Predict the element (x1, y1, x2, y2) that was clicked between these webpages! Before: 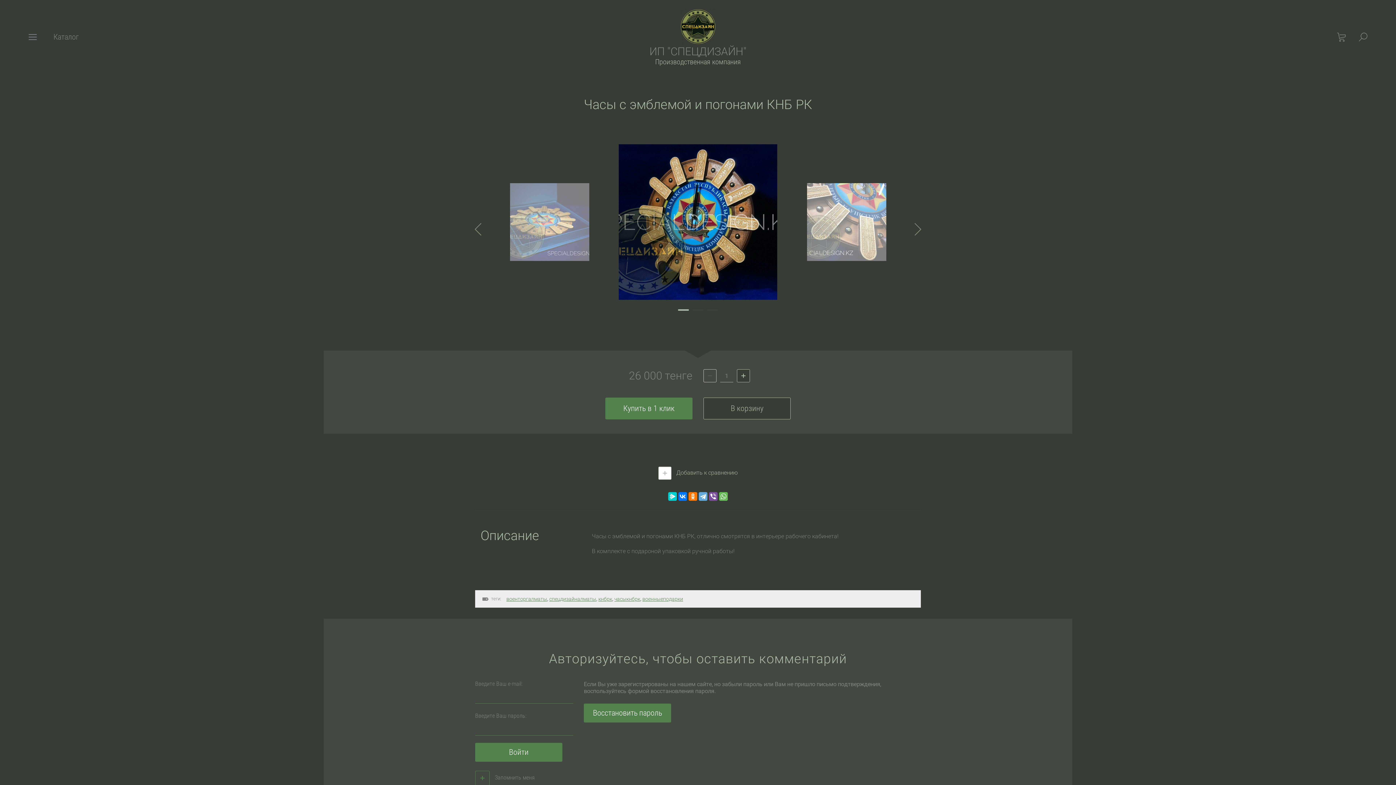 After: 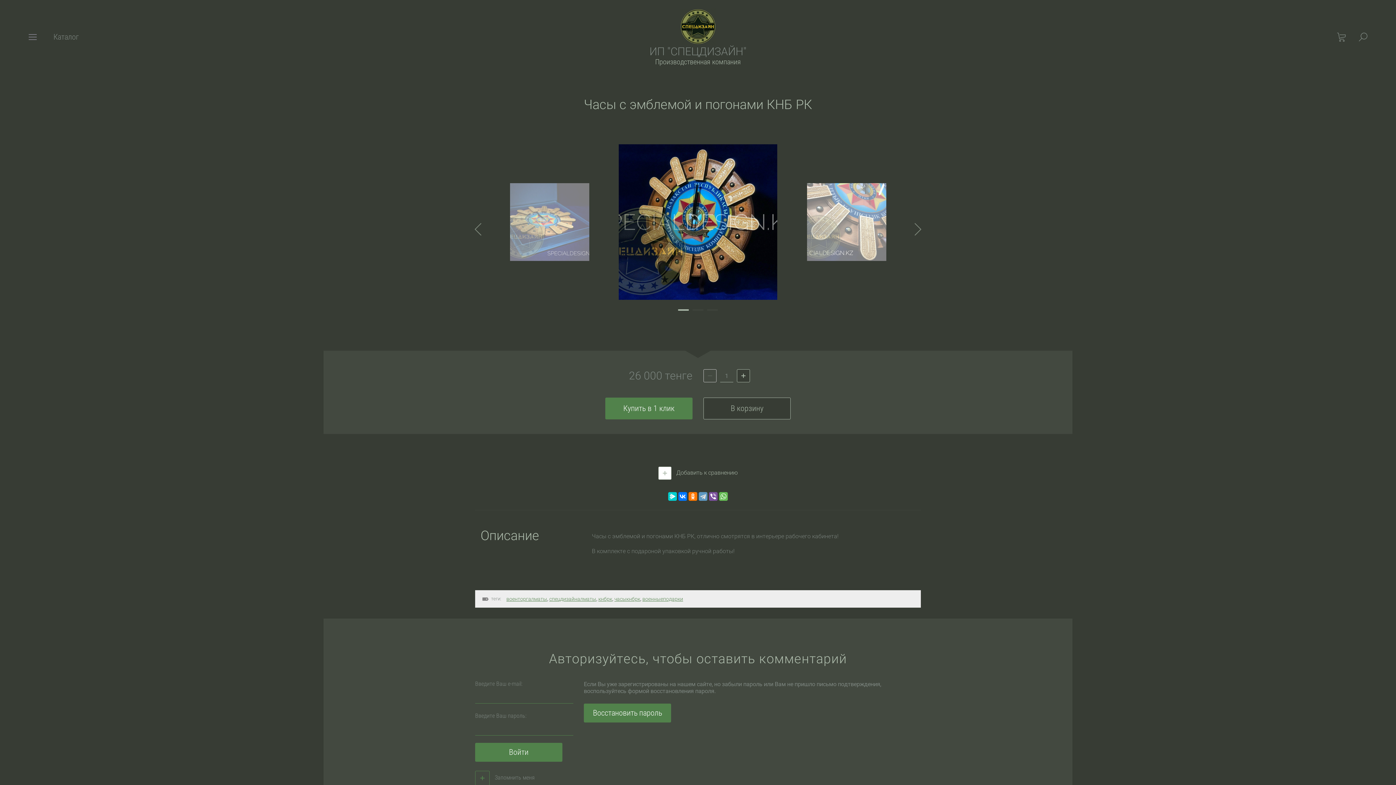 Action: bbox: (698, 492, 707, 501)